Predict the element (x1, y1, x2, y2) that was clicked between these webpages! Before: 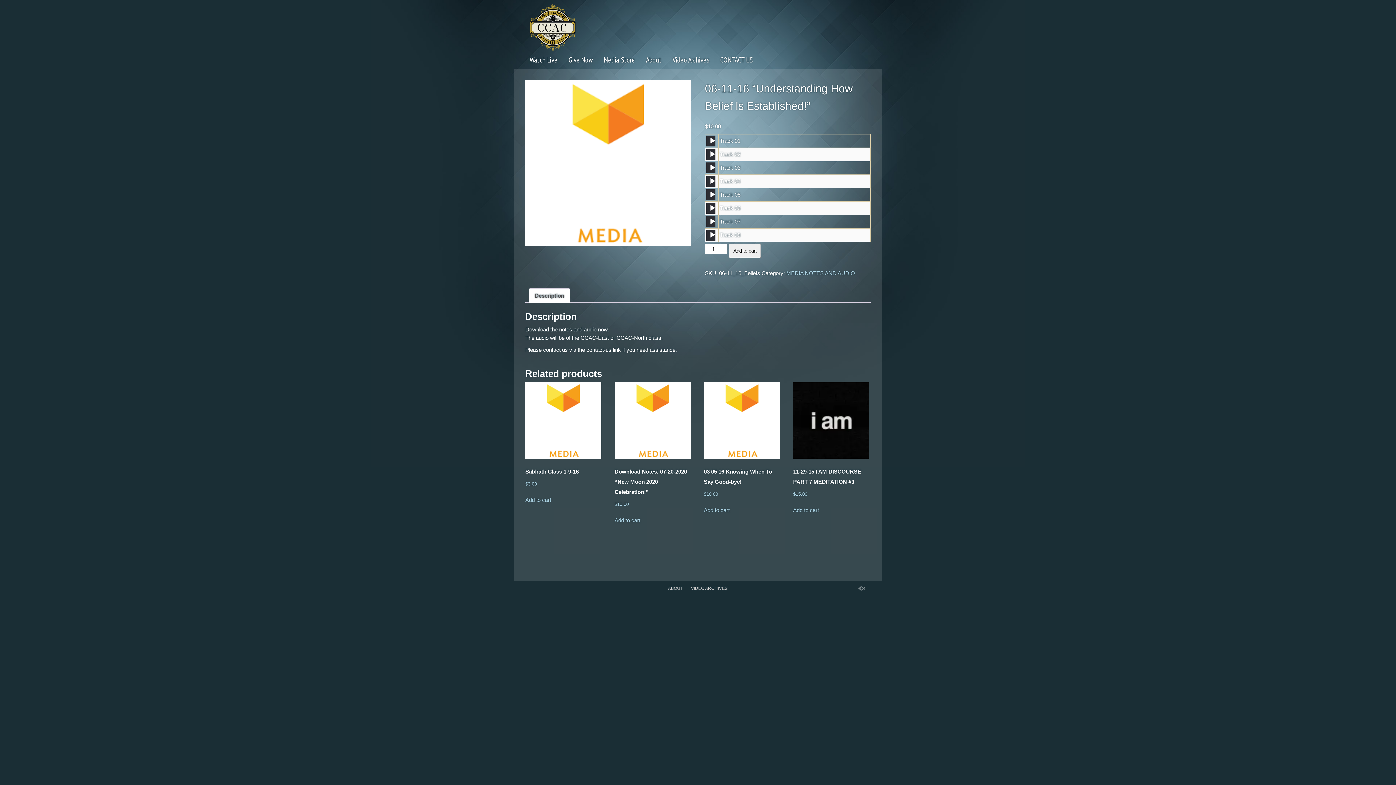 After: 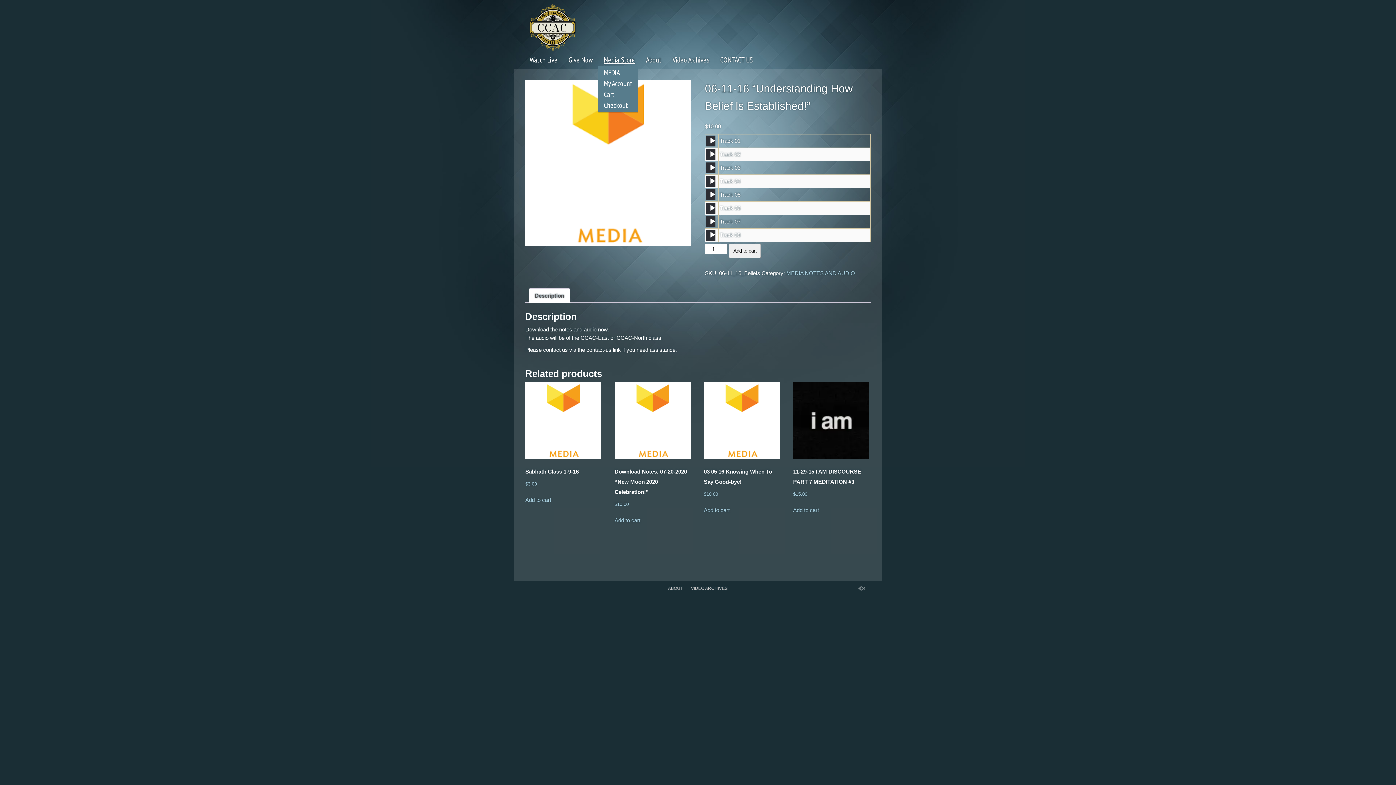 Action: label: Media Store bbox: (598, 54, 640, 65)